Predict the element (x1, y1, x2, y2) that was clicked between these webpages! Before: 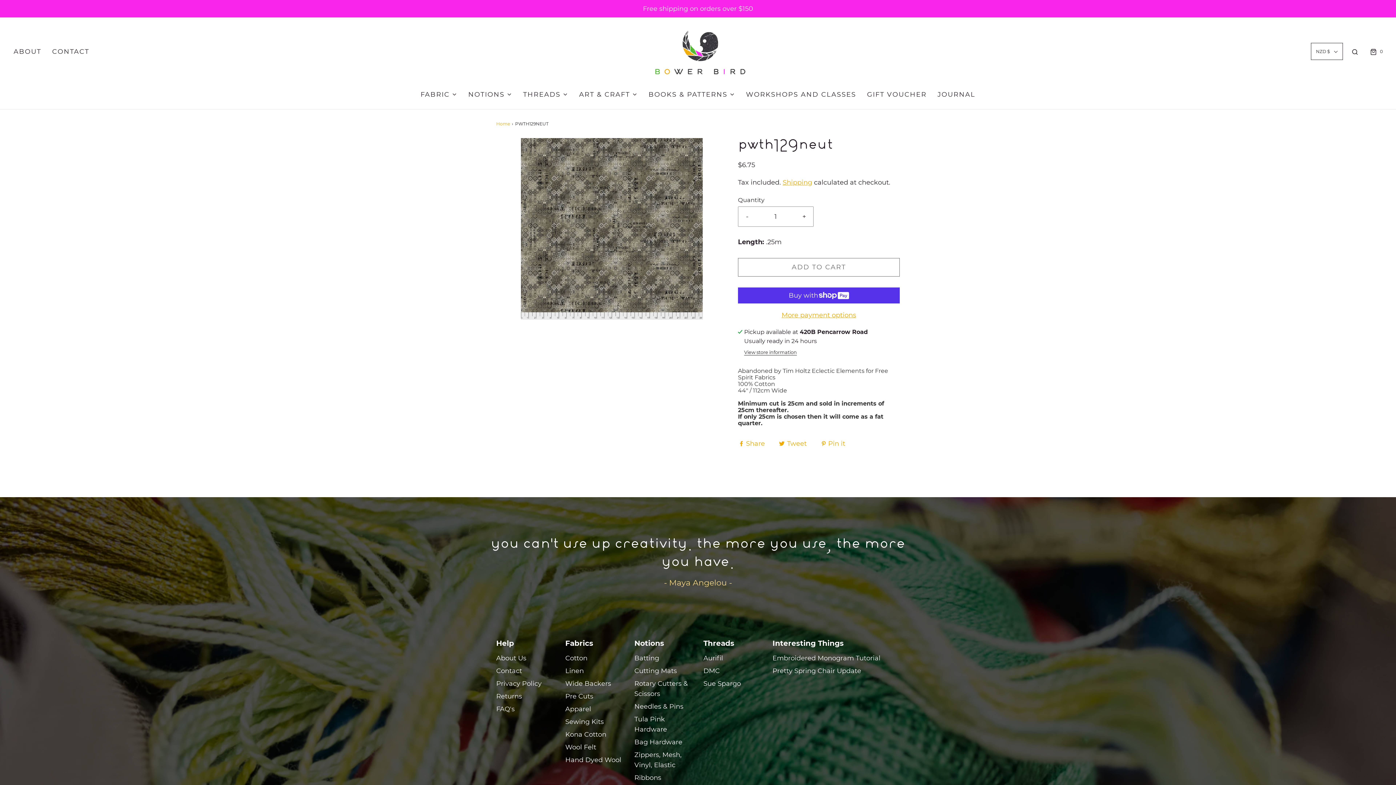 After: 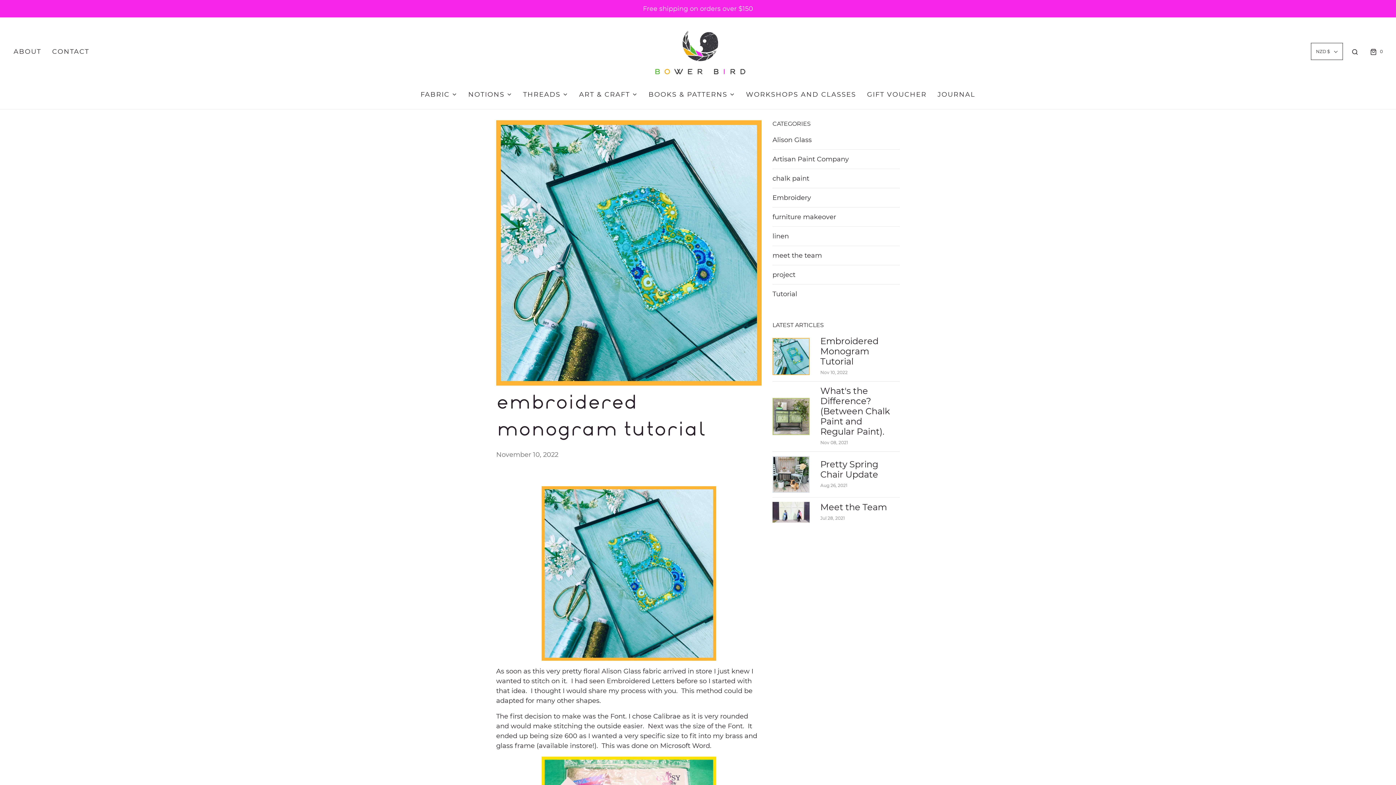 Action: label: Embroidered Monogram Tutorial bbox: (772, 653, 880, 666)